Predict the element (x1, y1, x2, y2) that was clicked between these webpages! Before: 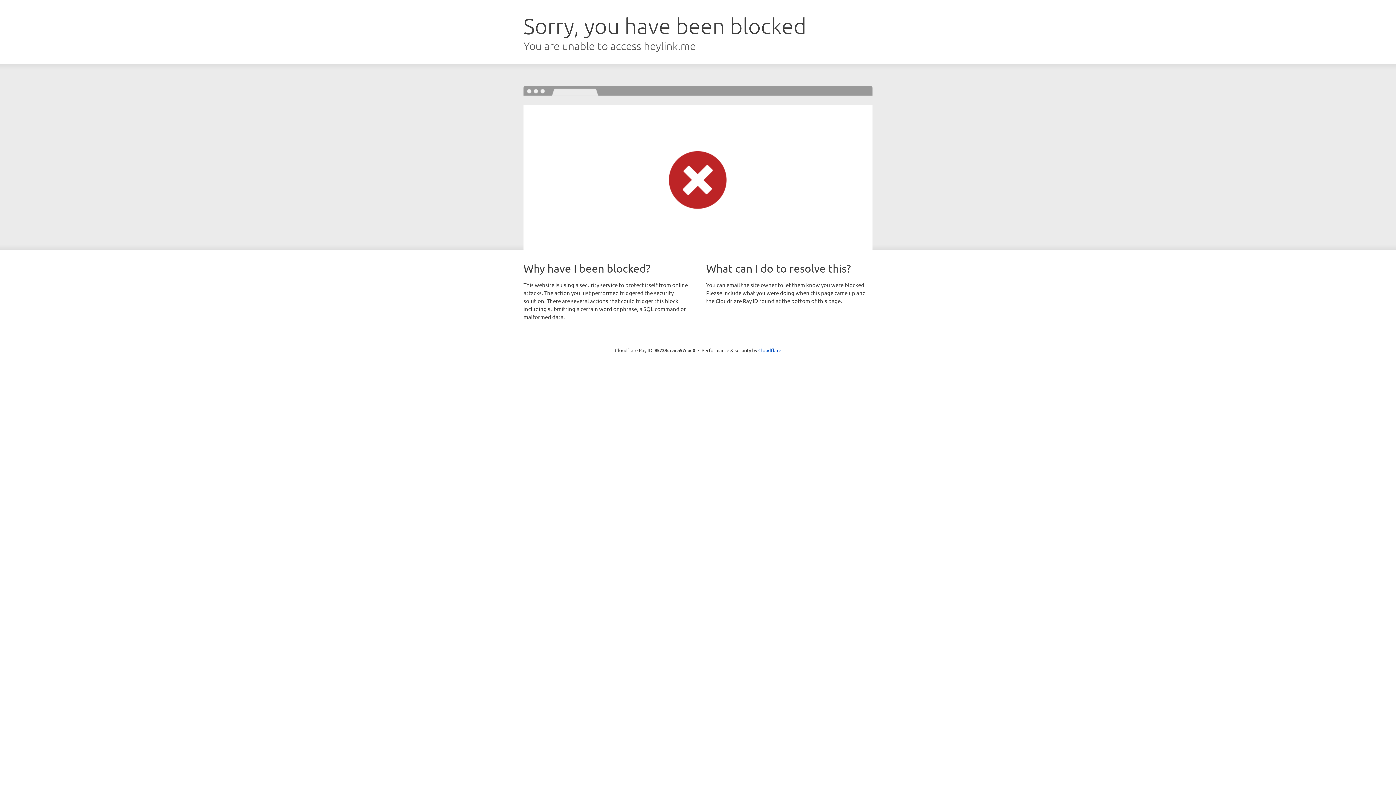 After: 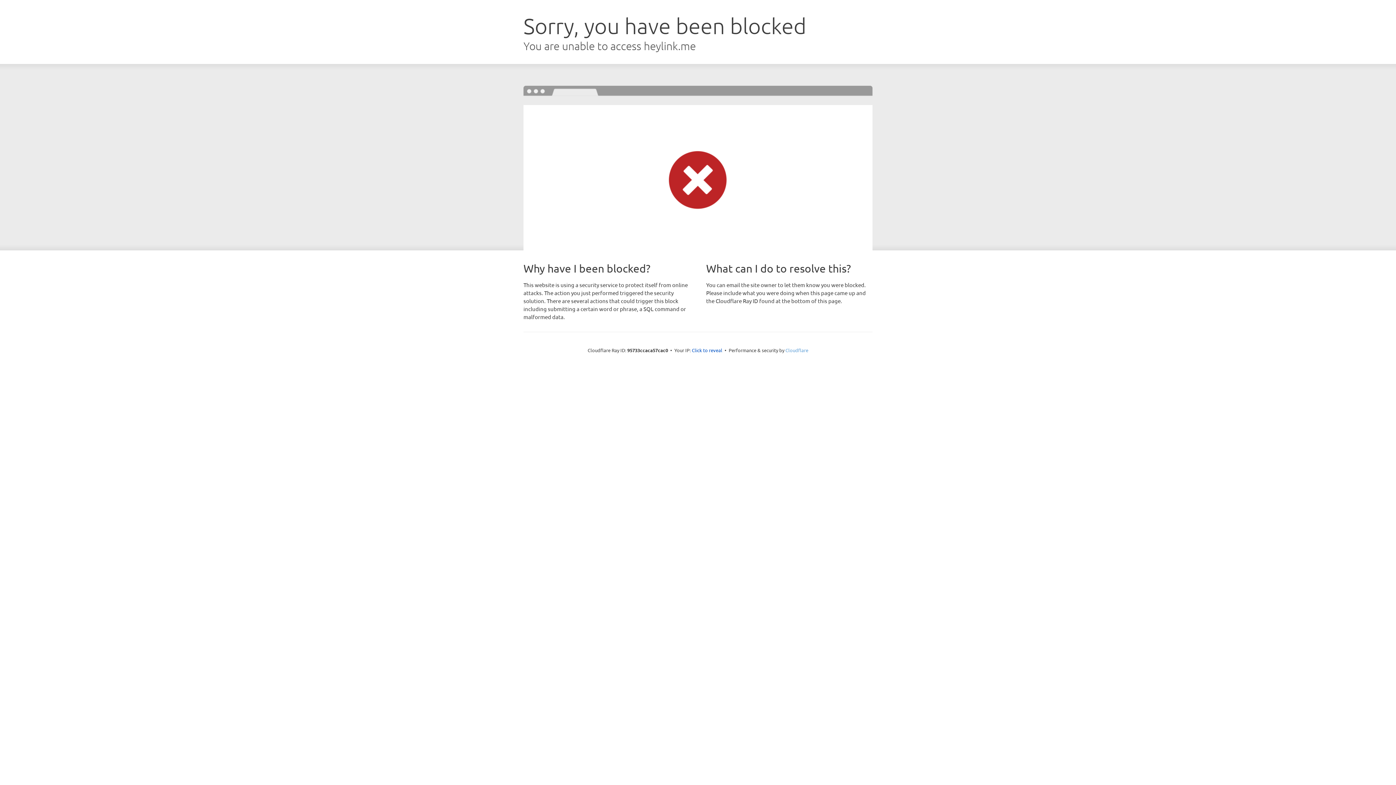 Action: bbox: (758, 347, 781, 353) label: Cloudflare